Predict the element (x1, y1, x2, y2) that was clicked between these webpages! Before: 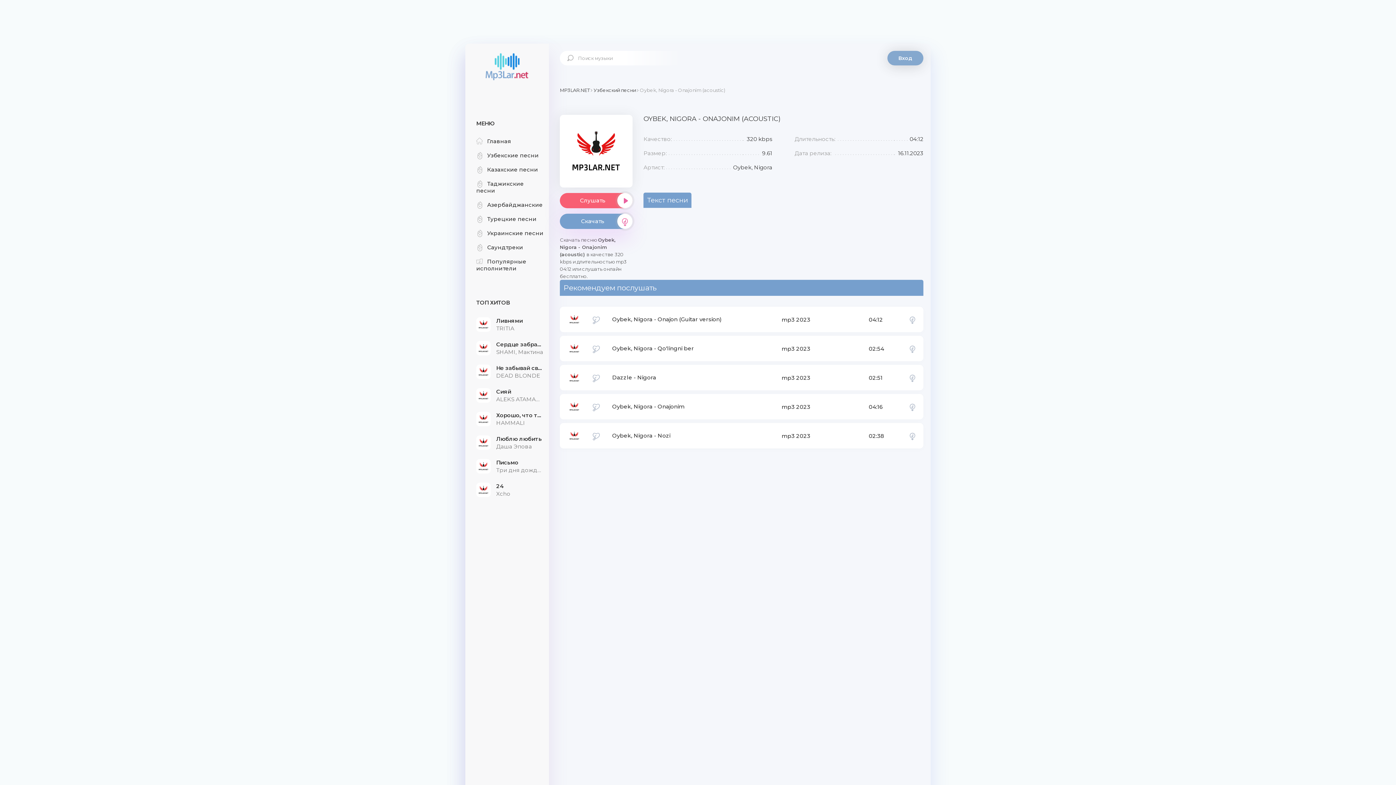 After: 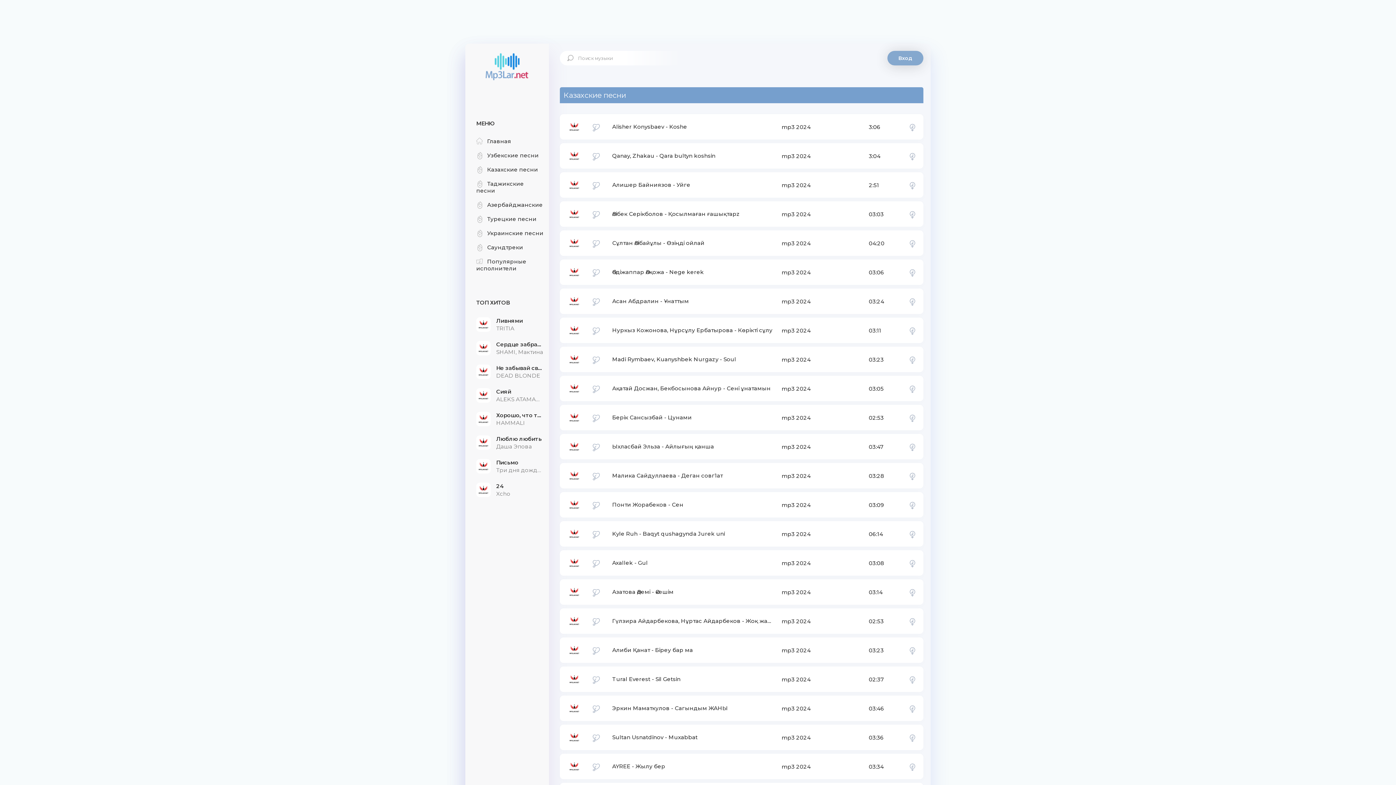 Action: label: Казахские песни bbox: (476, 166, 538, 173)